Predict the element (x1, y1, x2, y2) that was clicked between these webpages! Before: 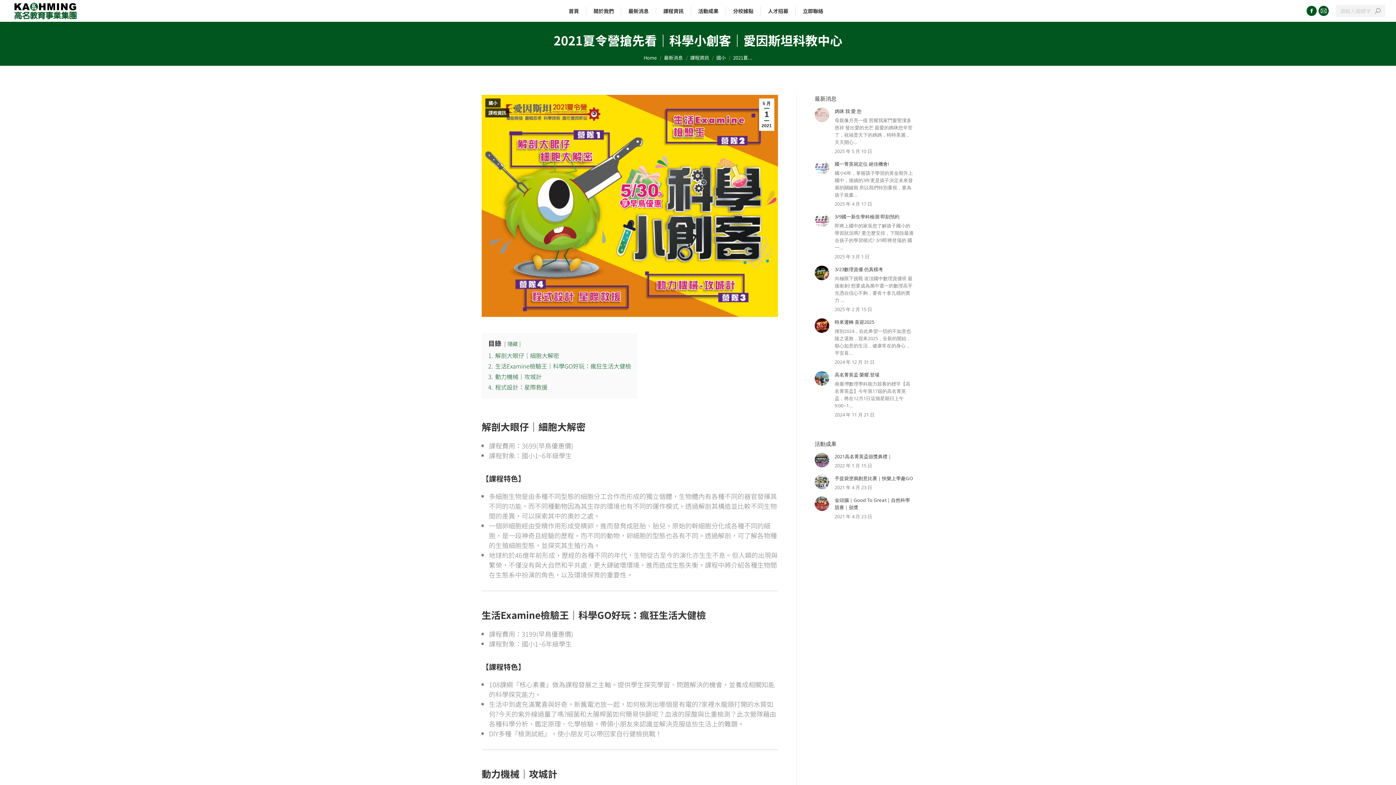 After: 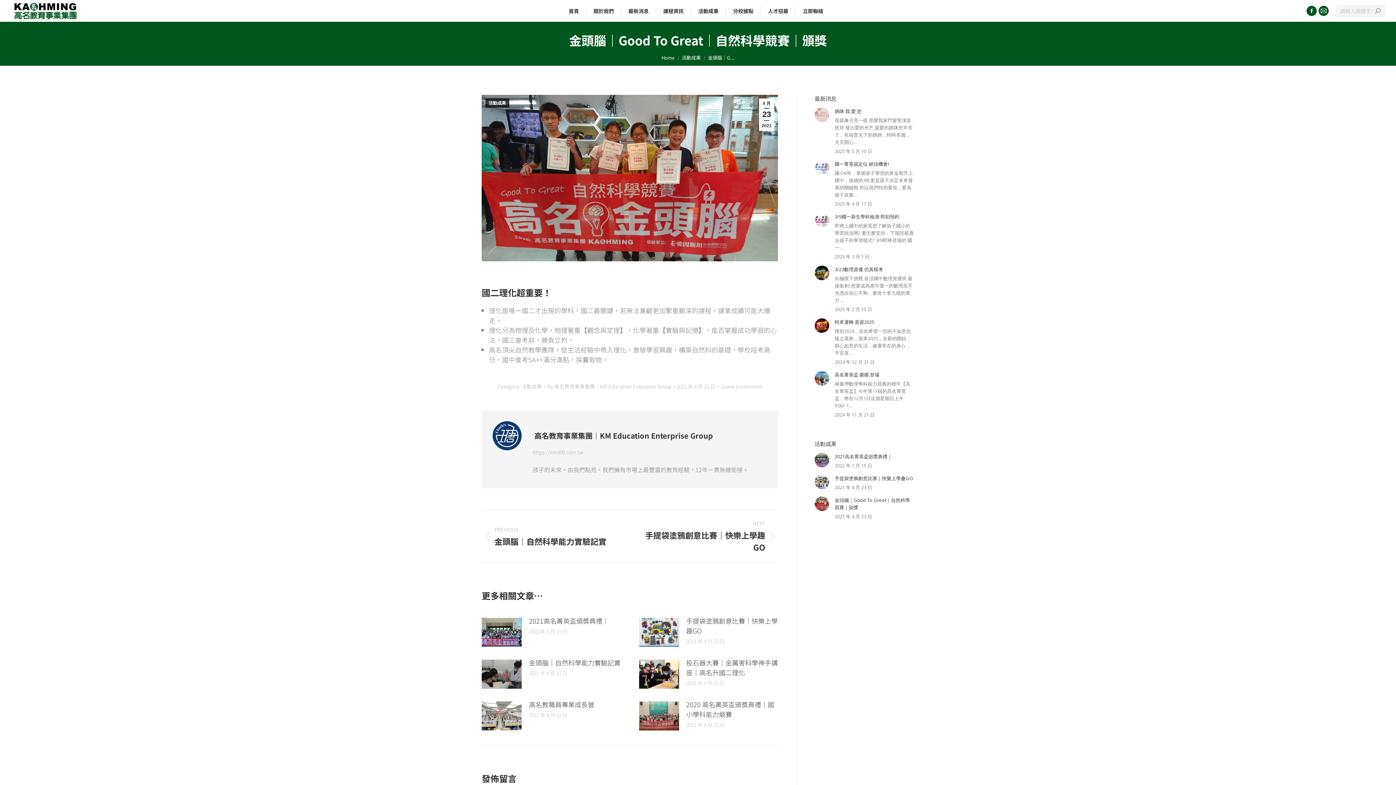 Action: bbox: (834, 496, 914, 511) label: 金頭腦｜Good To Great｜自然科學競賽｜頒獎